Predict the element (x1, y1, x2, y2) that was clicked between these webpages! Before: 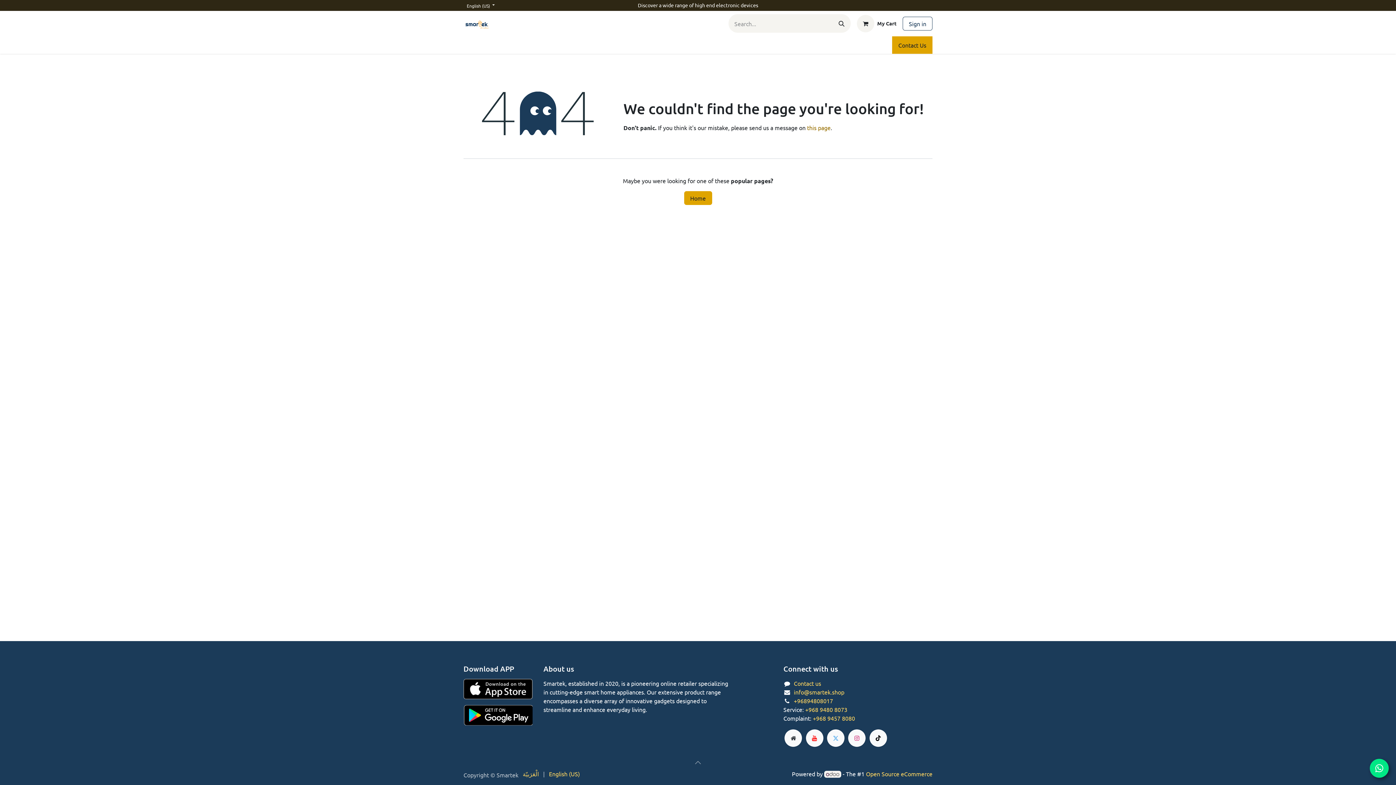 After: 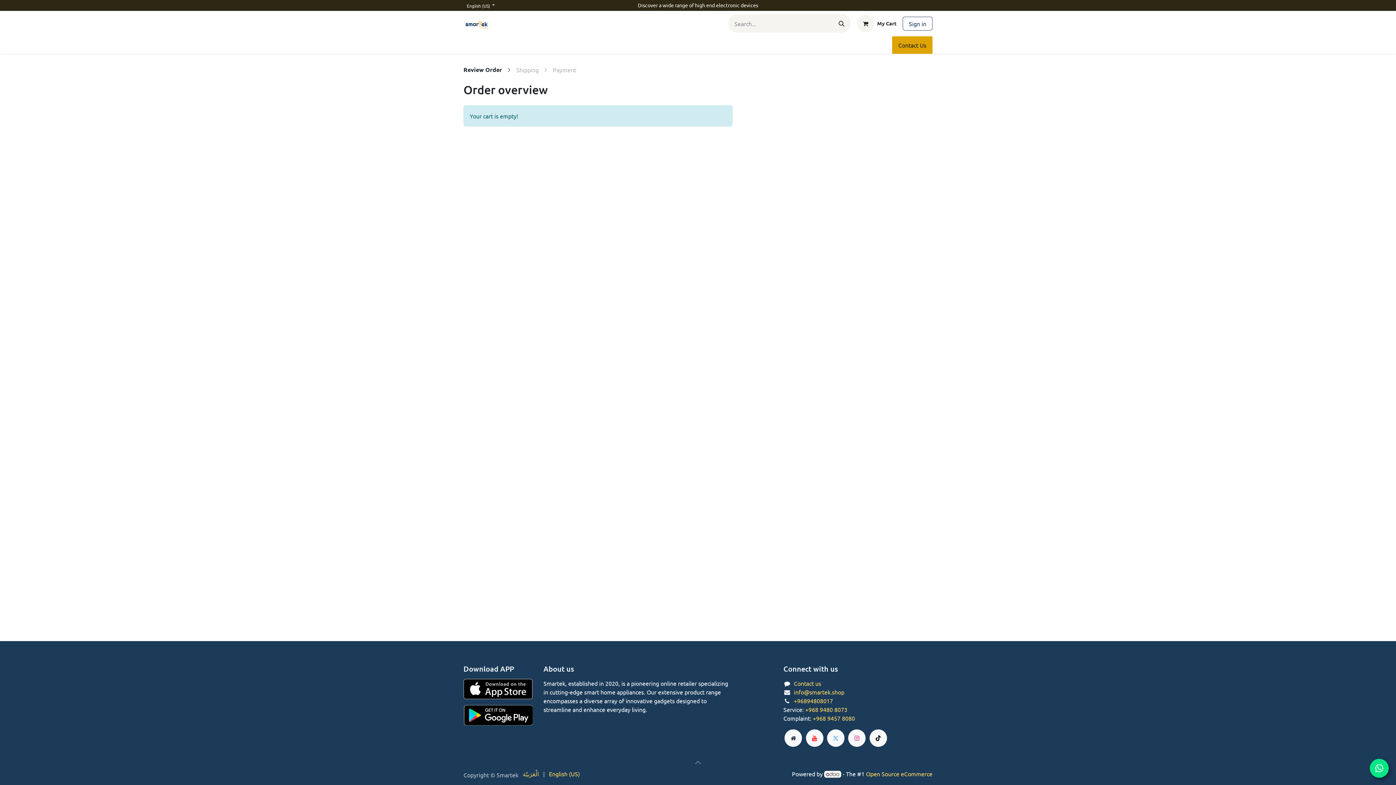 Action: bbox: (850, 12, 902, 34) label: My Cart